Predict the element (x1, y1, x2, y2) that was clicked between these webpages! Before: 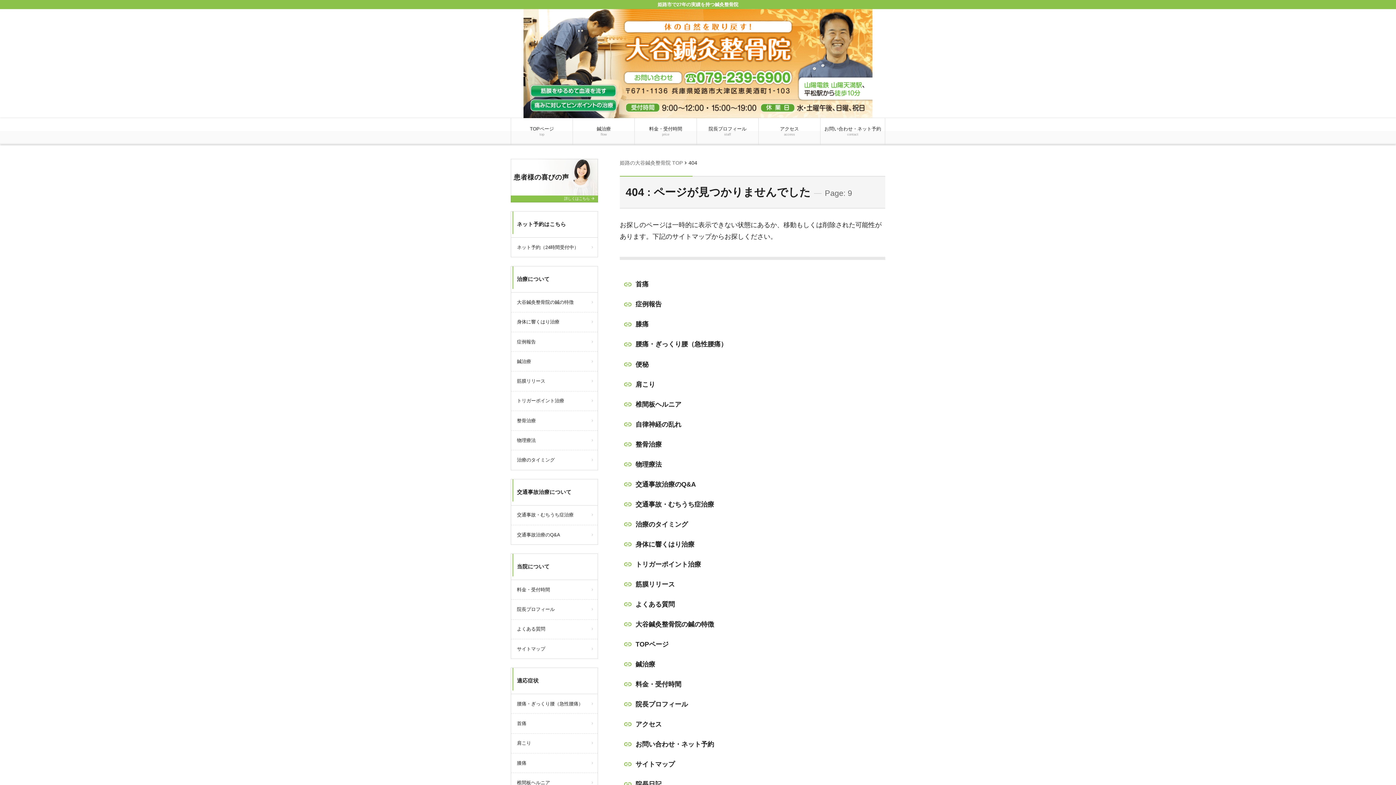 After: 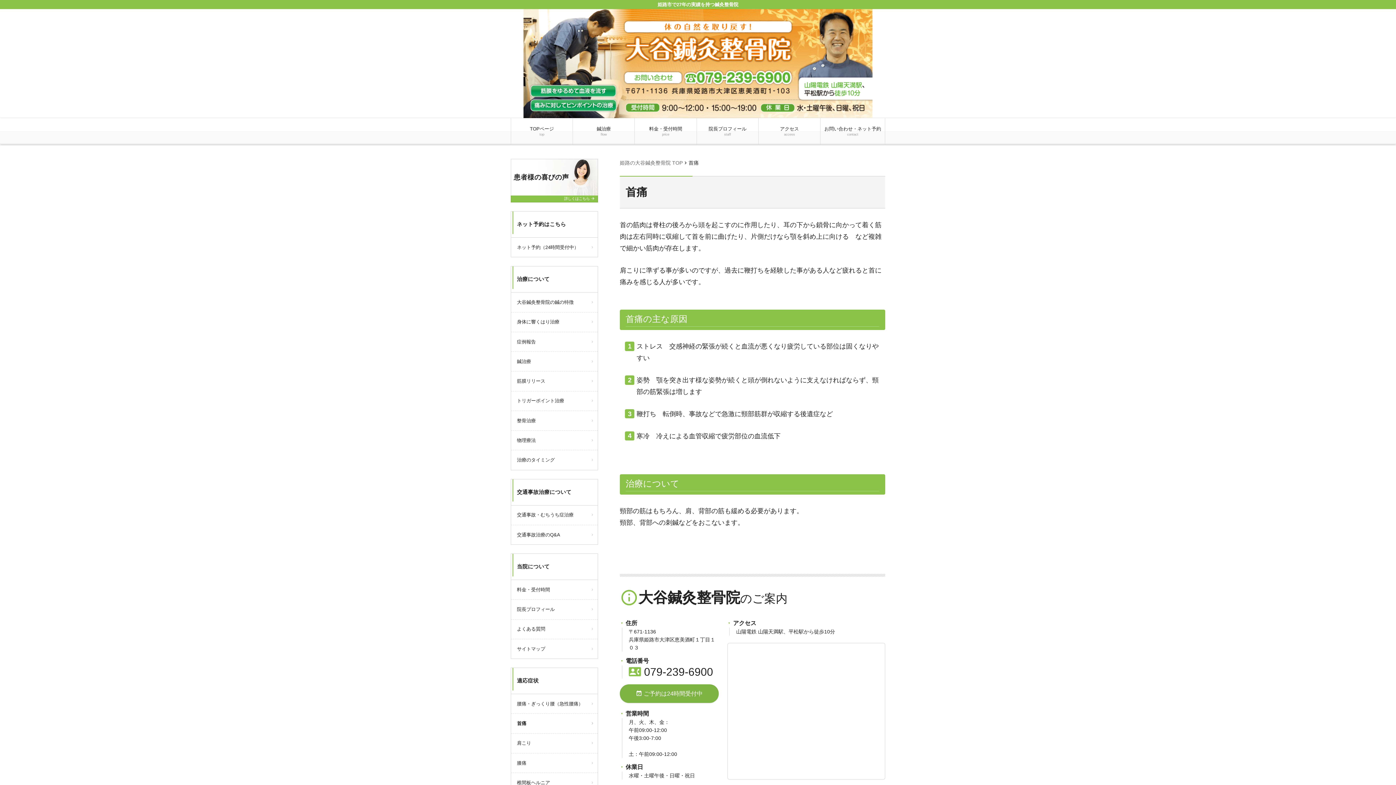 Action: bbox: (620, 274, 885, 294) label: 首痛